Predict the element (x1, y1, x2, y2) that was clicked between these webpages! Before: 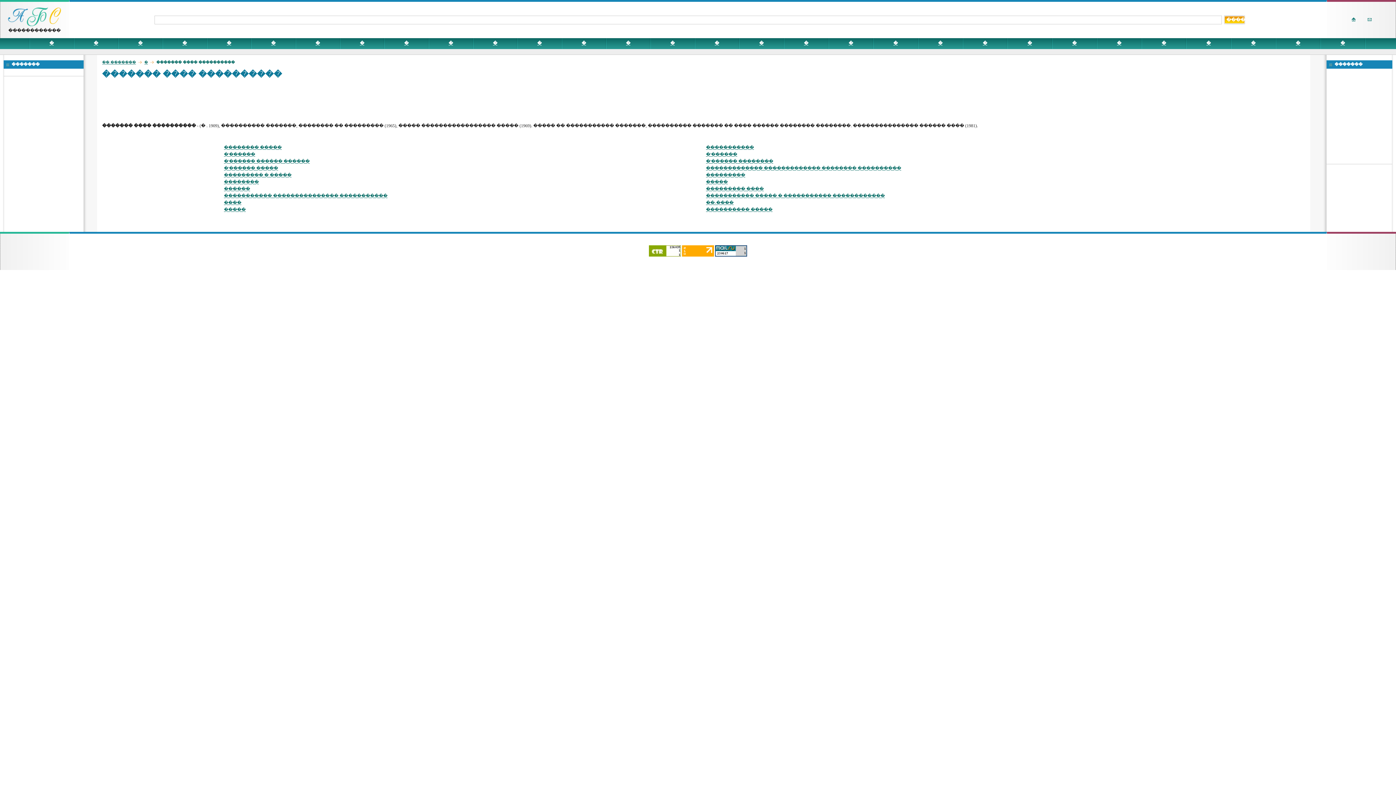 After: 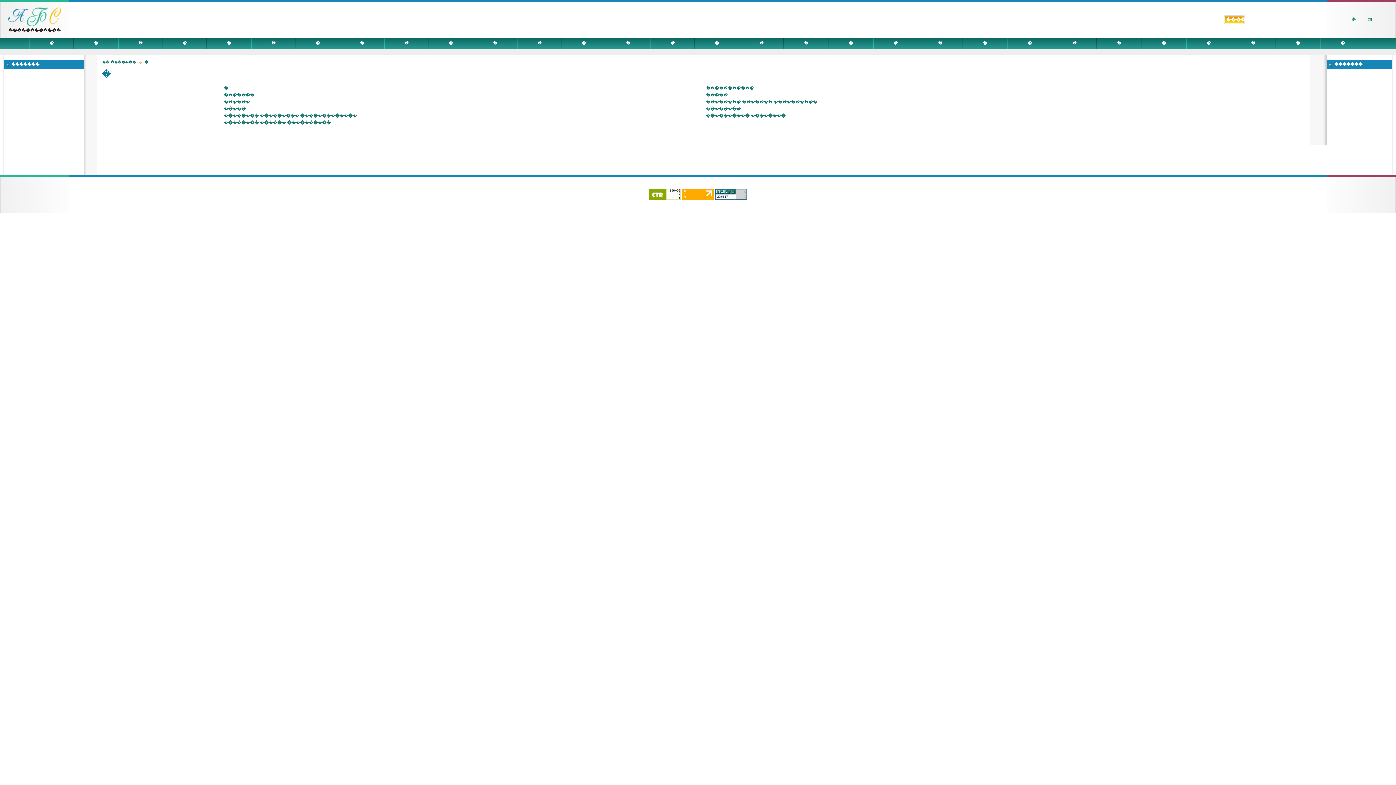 Action: bbox: (271, 40, 275, 45) label: �